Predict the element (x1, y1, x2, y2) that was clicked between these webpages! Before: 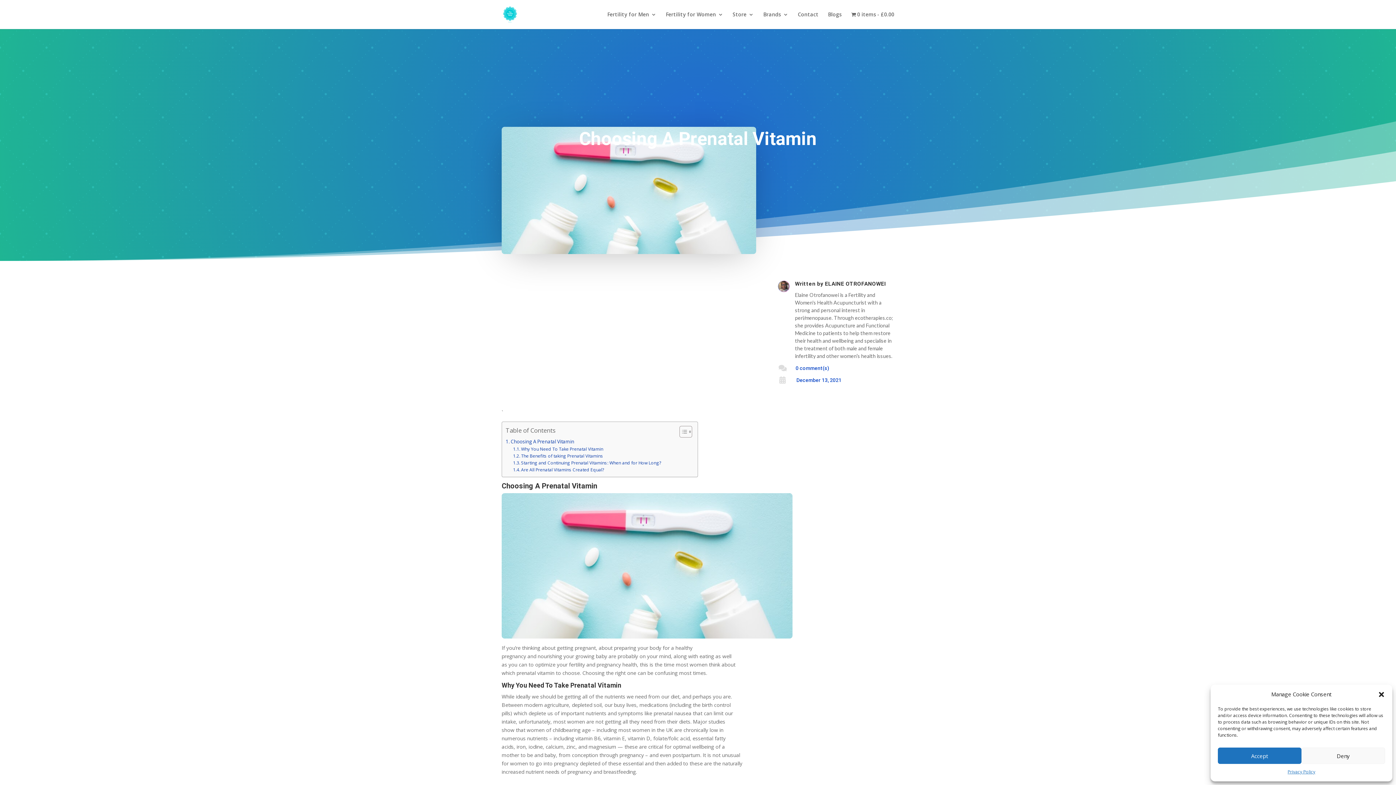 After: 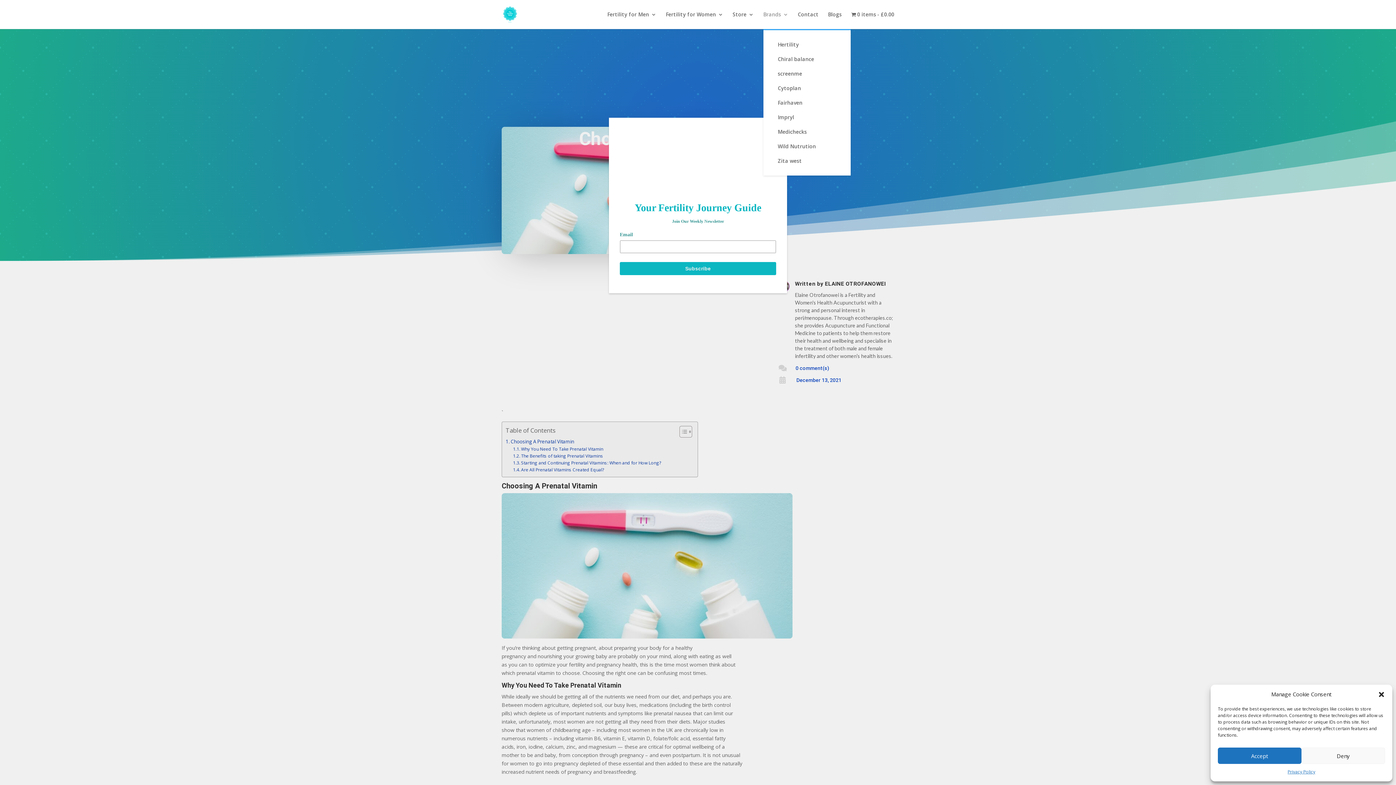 Action: label: Brands bbox: (763, 12, 788, 29)